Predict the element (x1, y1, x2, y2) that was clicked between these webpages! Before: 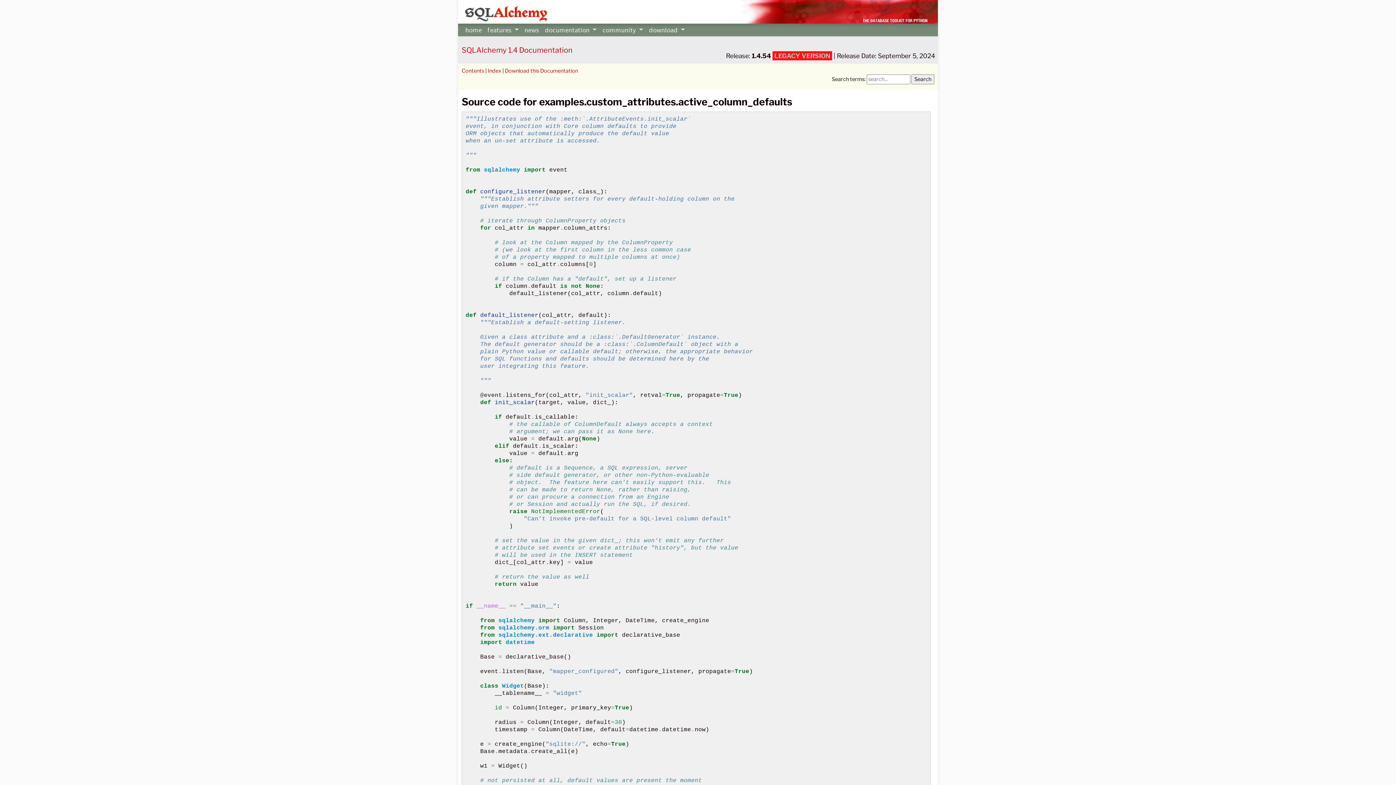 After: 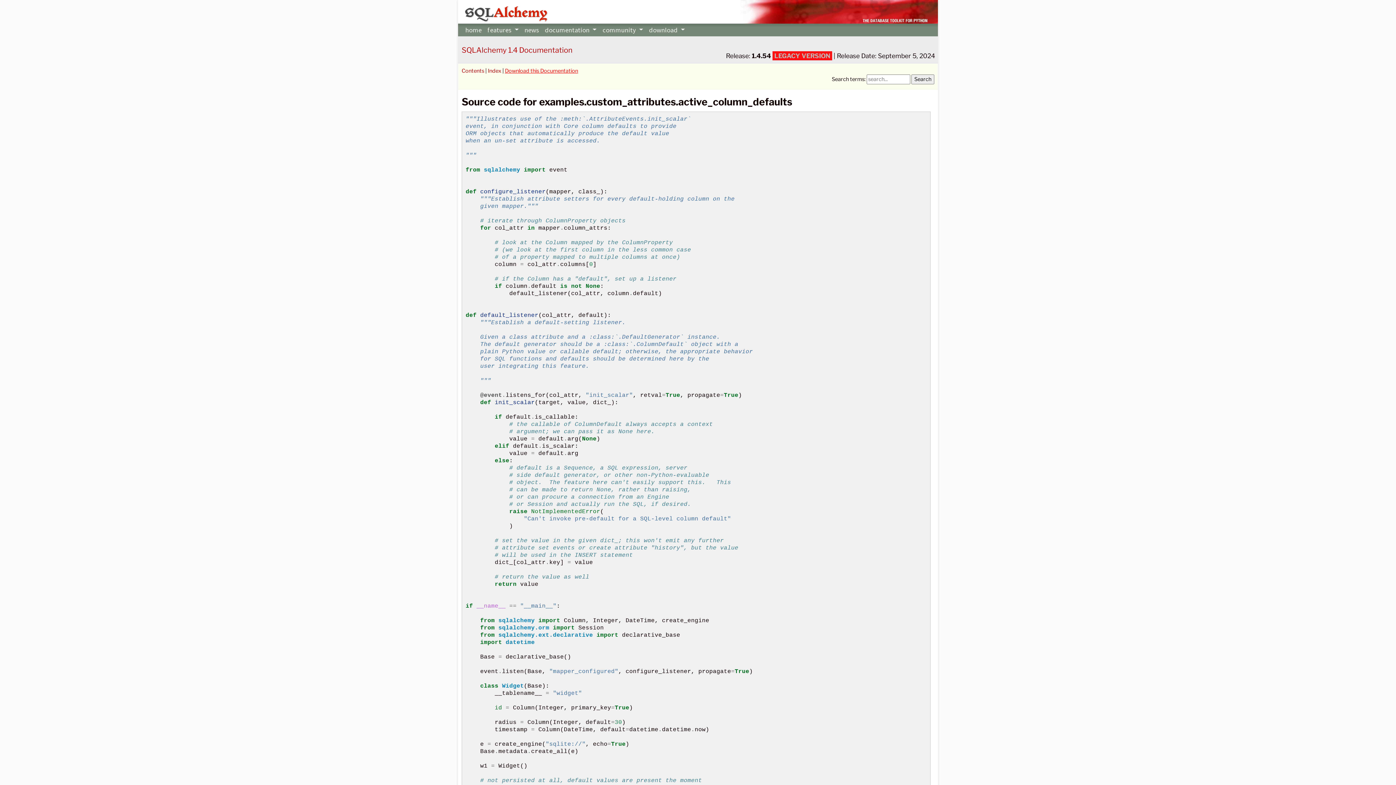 Action: label: Download this Documentation bbox: (505, 67, 578, 74)